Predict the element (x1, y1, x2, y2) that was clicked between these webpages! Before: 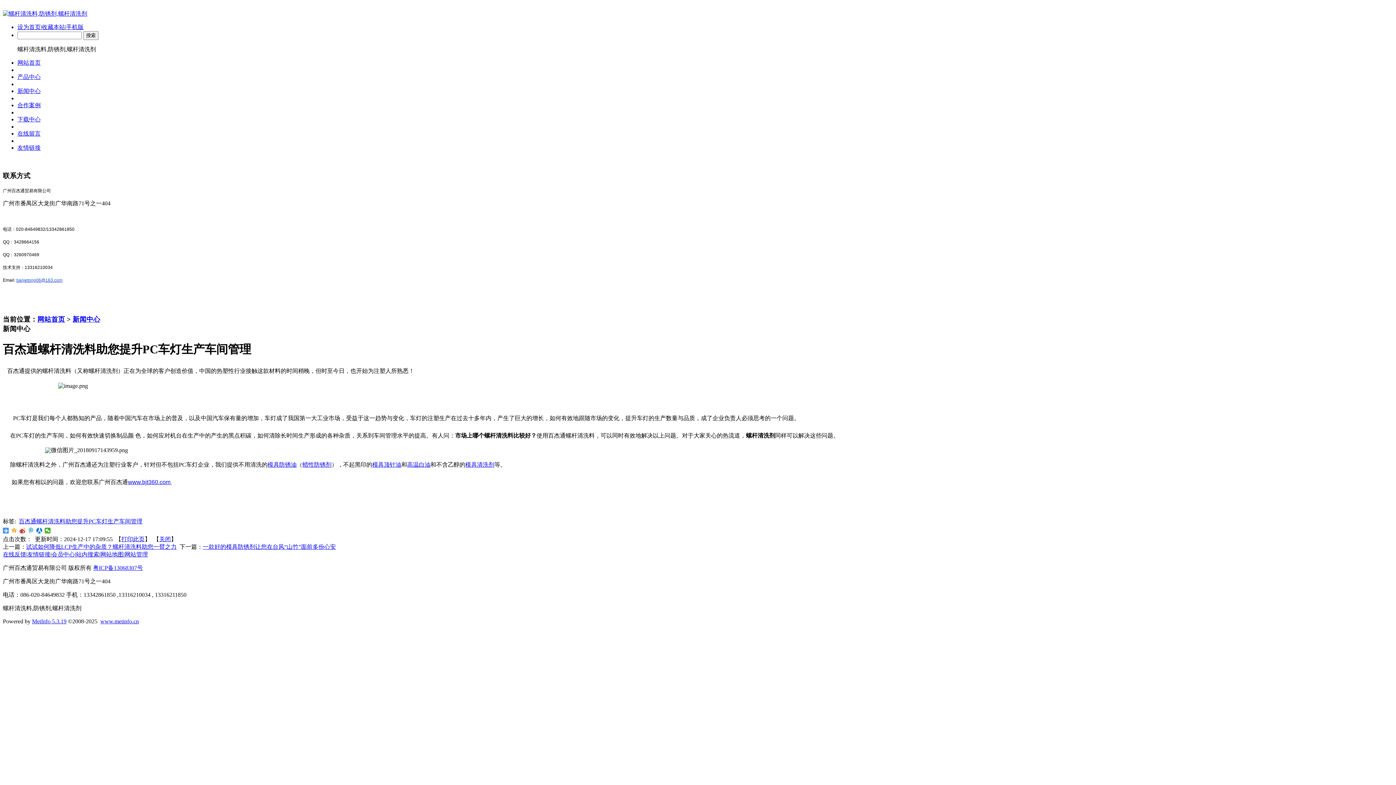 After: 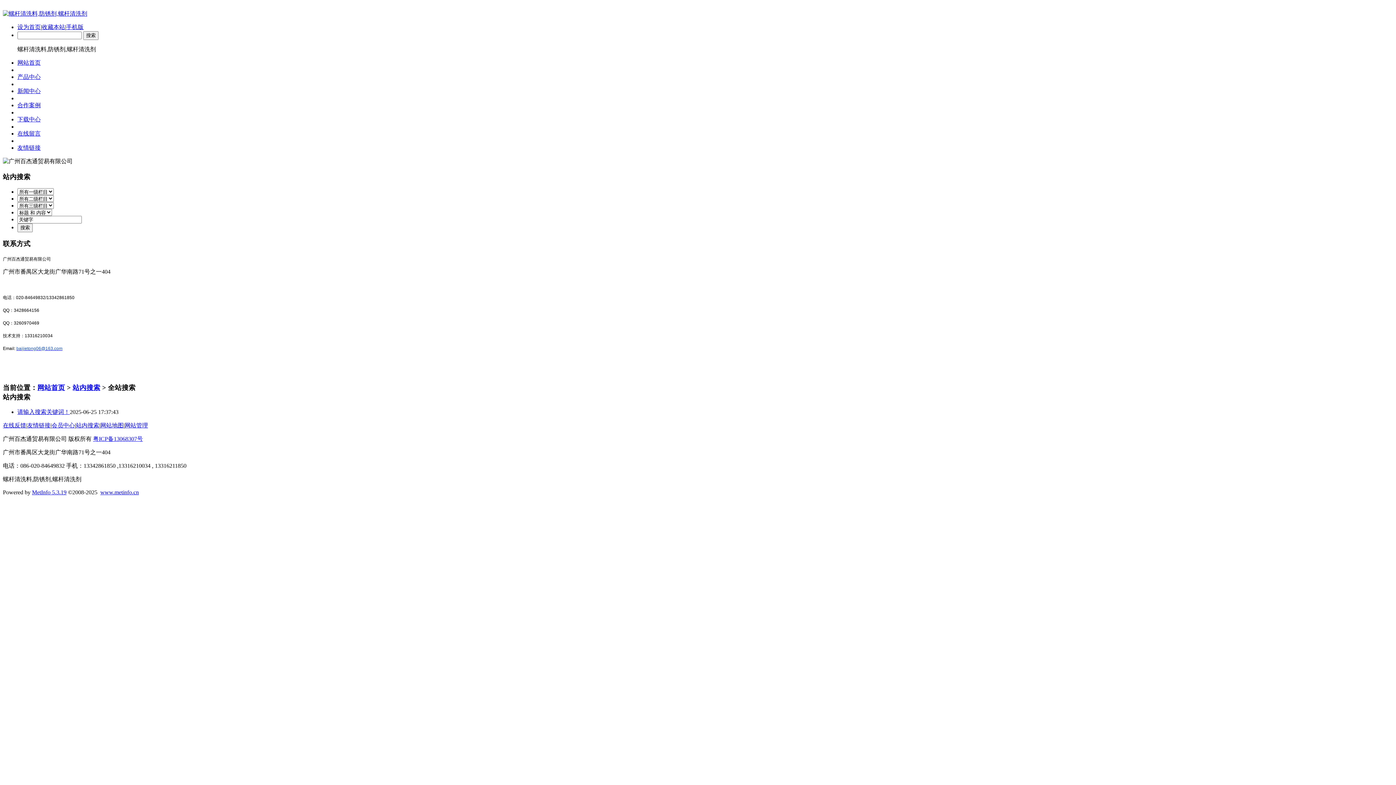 Action: bbox: (76, 551, 99, 557) label: 站内搜索